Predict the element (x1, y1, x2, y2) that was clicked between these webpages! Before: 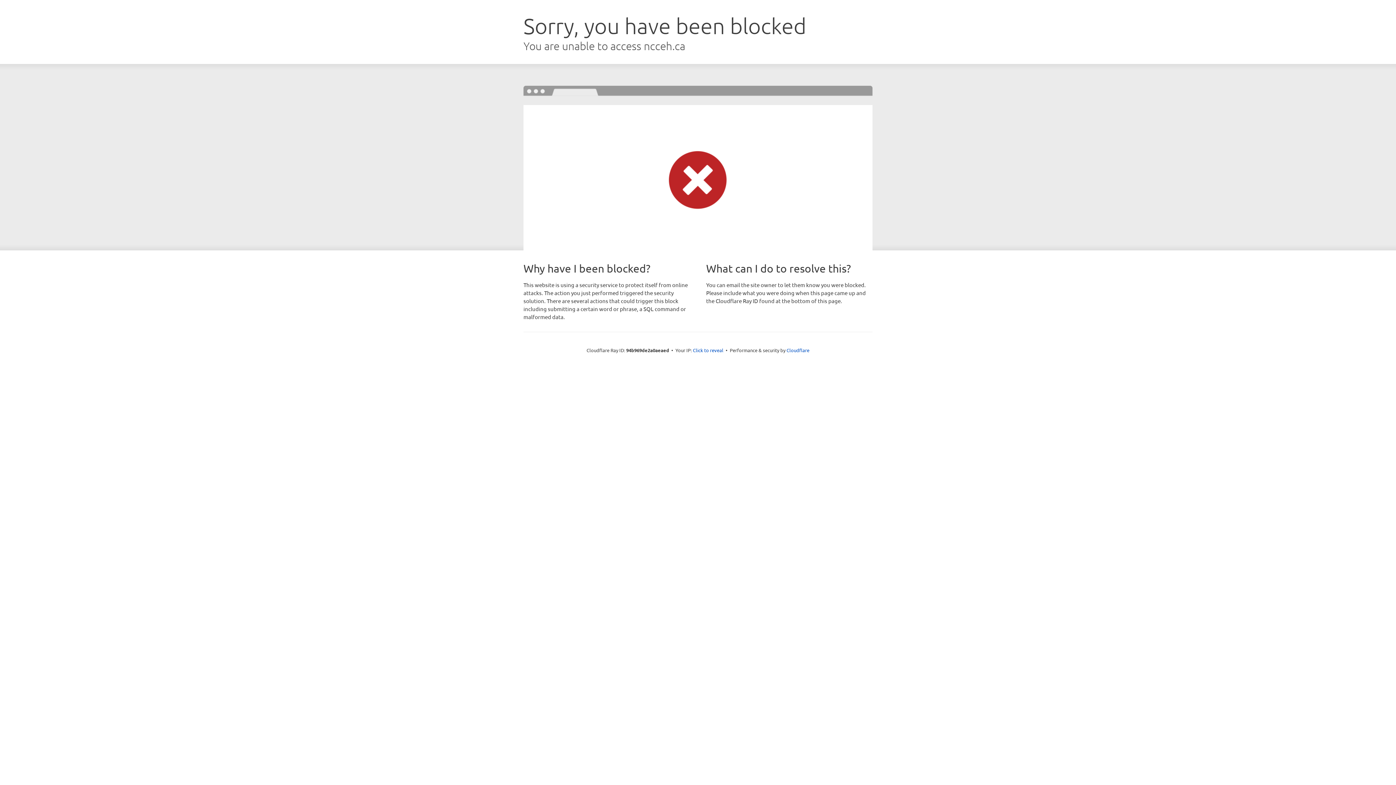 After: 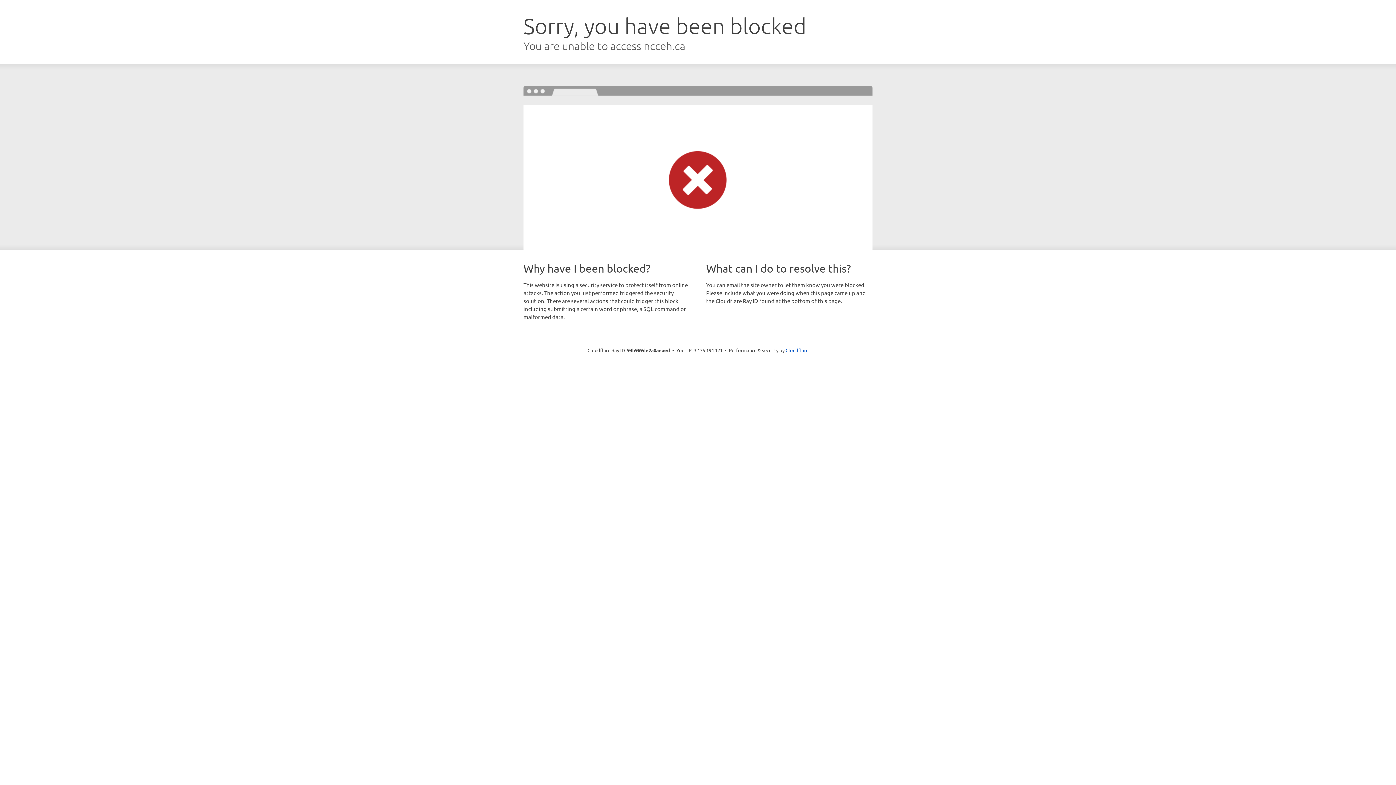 Action: bbox: (693, 346, 723, 353) label: Click to reveal